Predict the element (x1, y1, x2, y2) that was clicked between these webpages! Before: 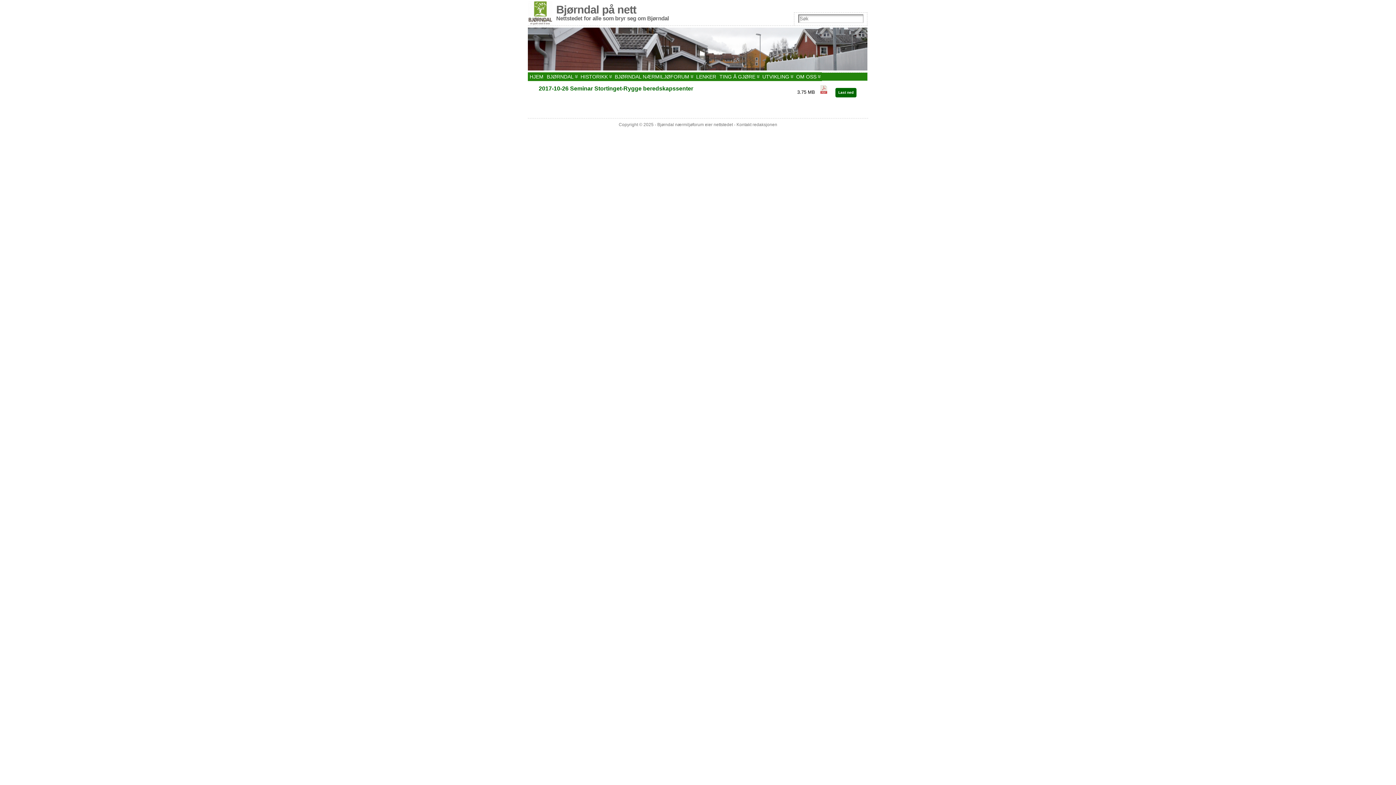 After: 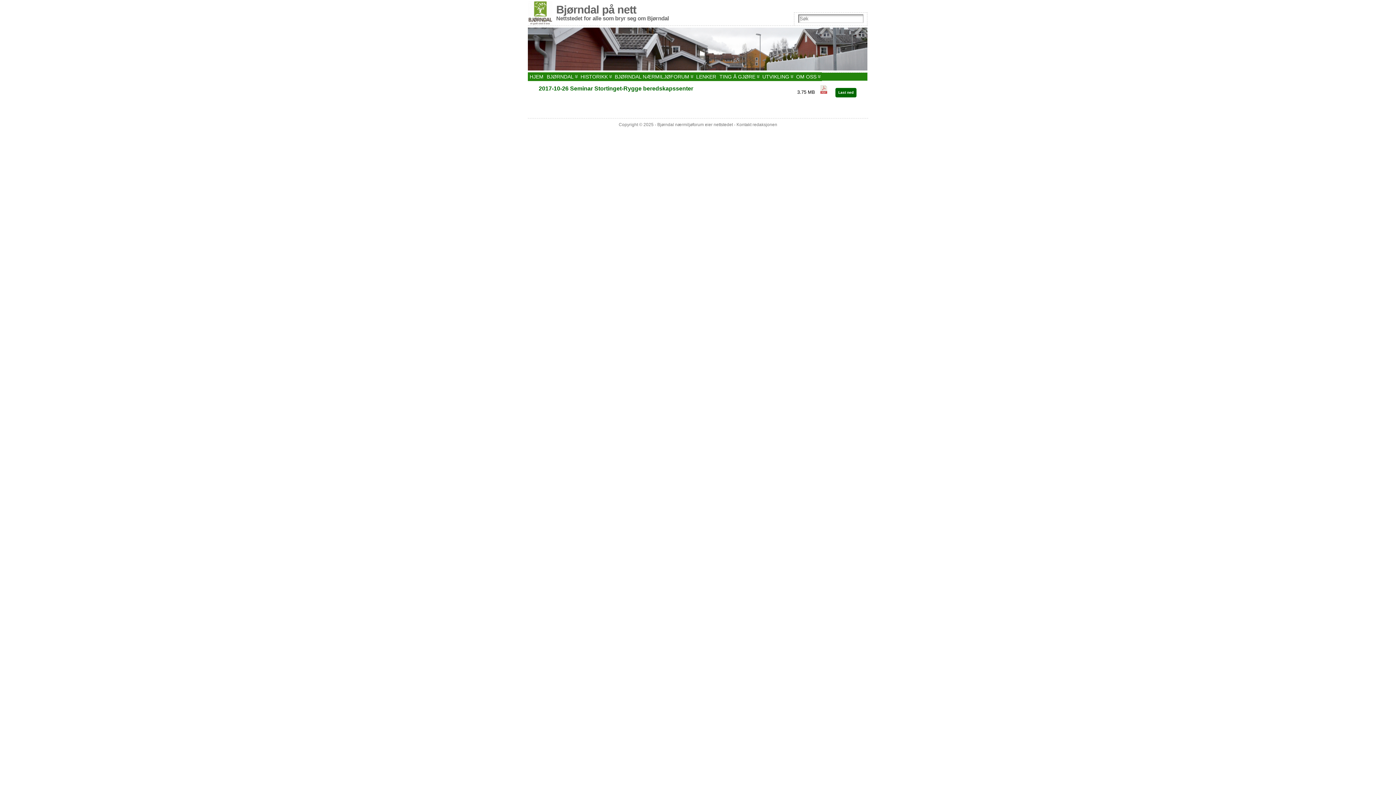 Action: bbox: (736, 122, 777, 127) label: Kontakt redaksjonen